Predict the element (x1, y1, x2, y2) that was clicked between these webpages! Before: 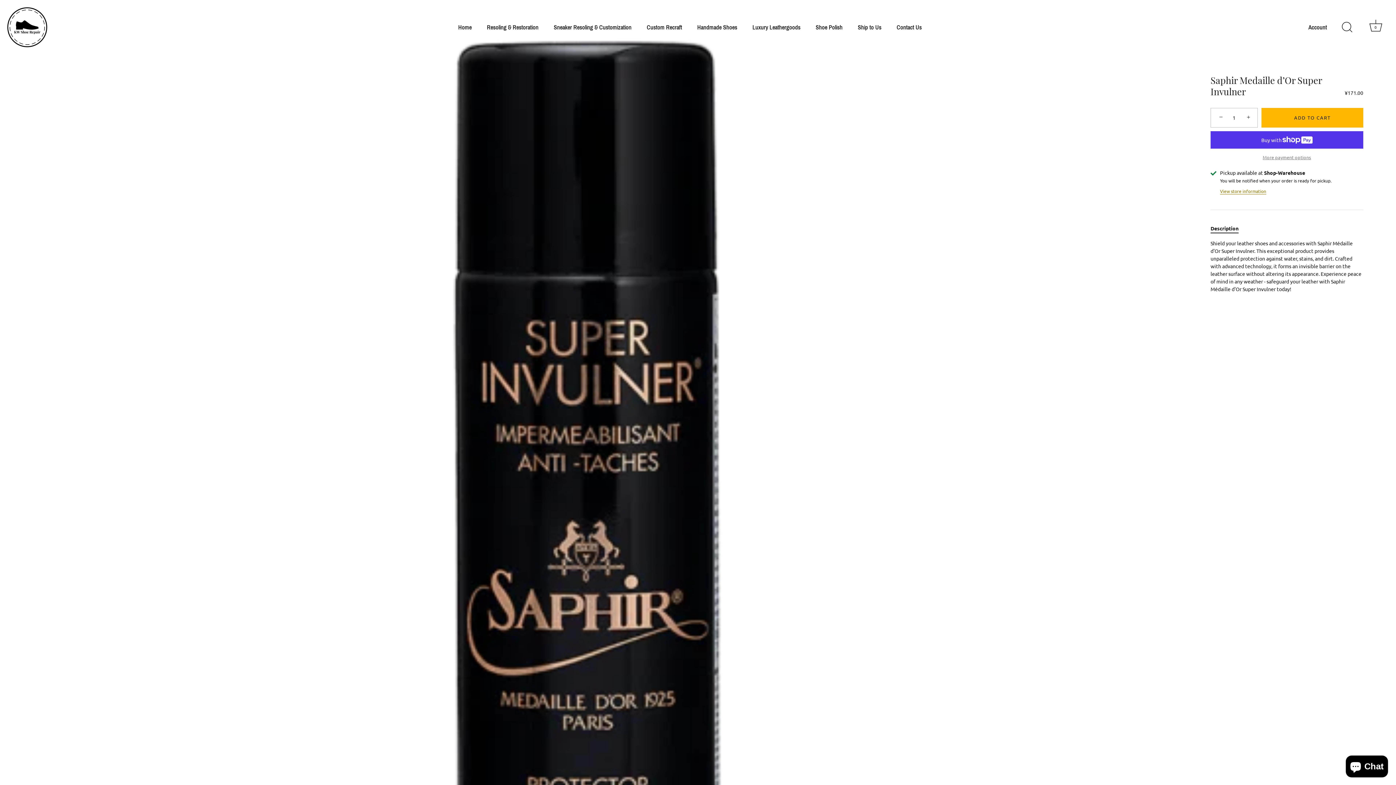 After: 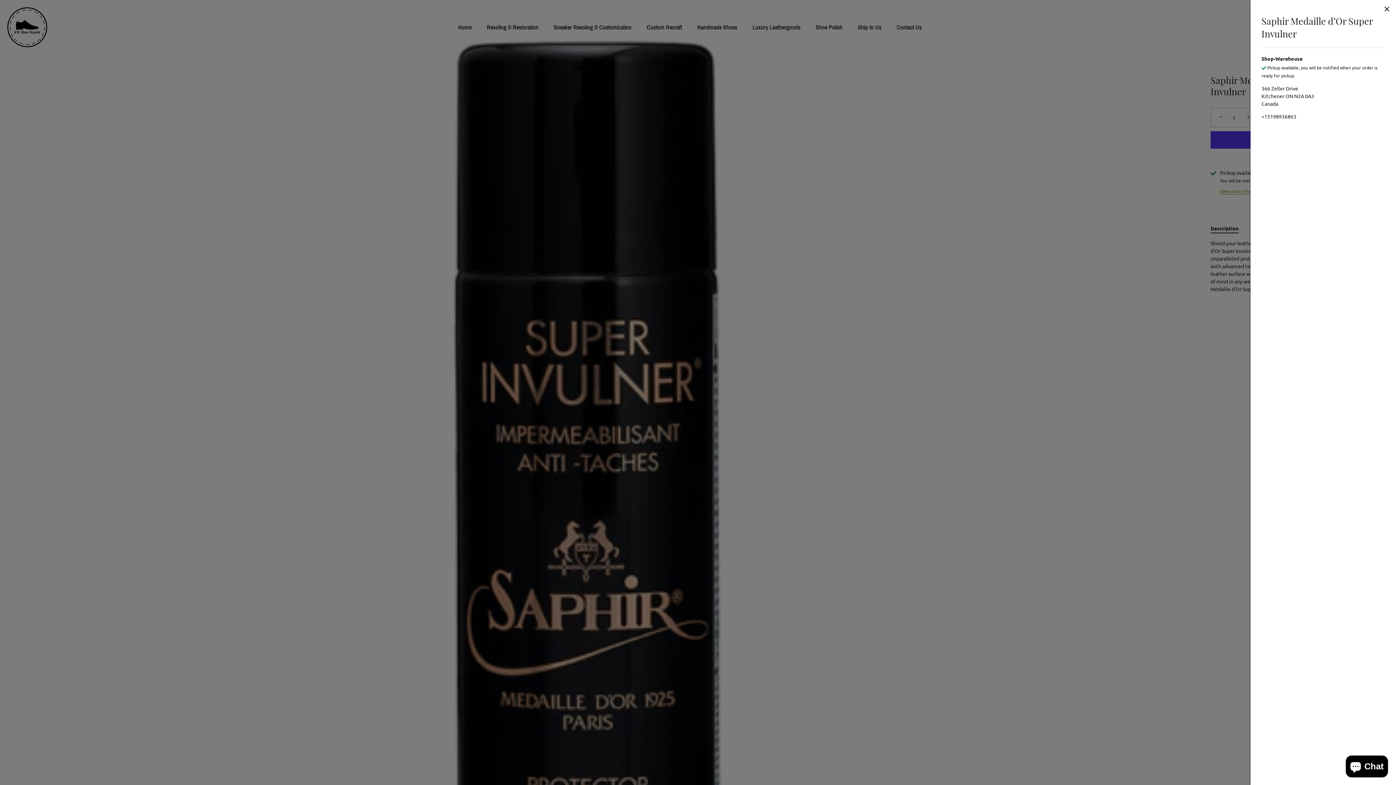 Action: bbox: (1220, 187, 1266, 194) label: View store information